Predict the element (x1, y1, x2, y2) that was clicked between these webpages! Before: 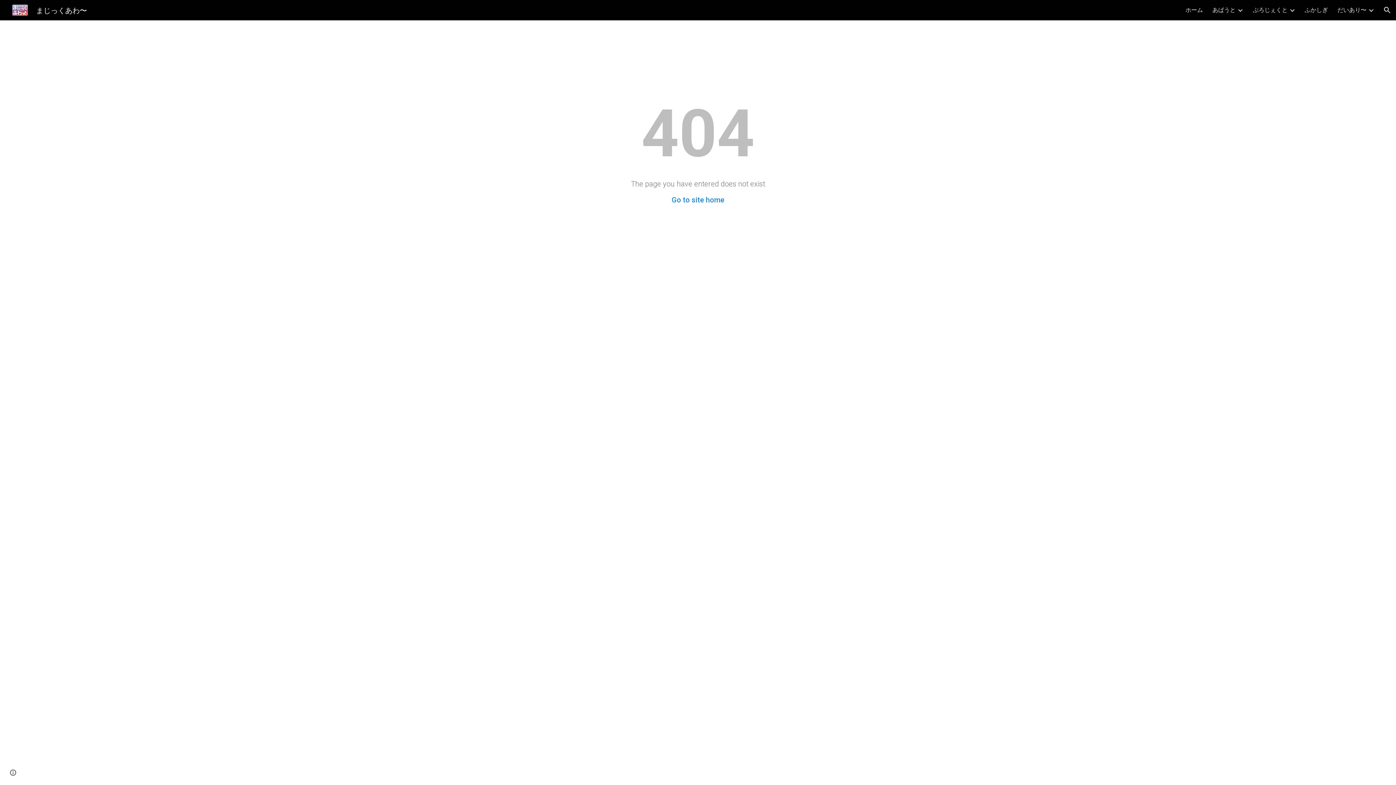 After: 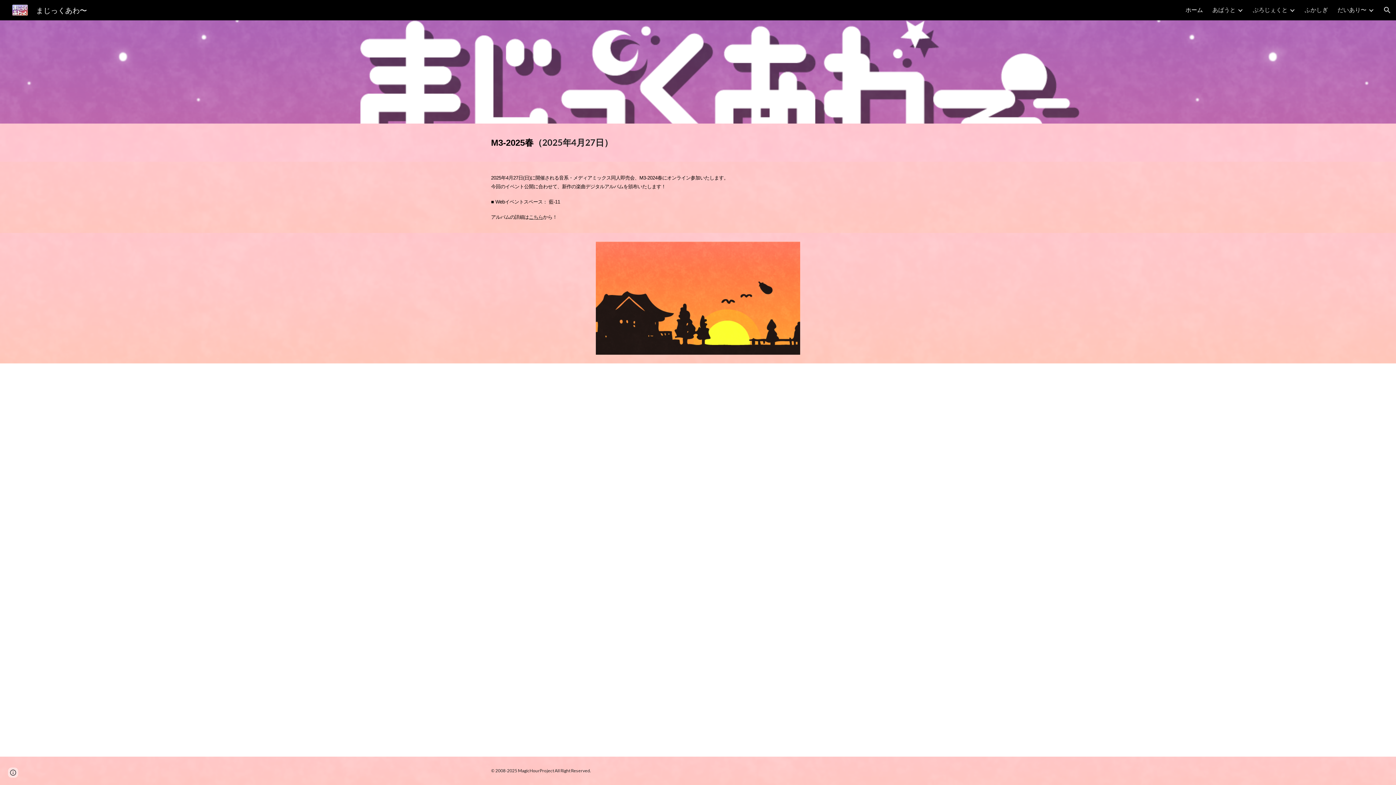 Action: label: ホーム bbox: (1185, 6, 1203, 14)